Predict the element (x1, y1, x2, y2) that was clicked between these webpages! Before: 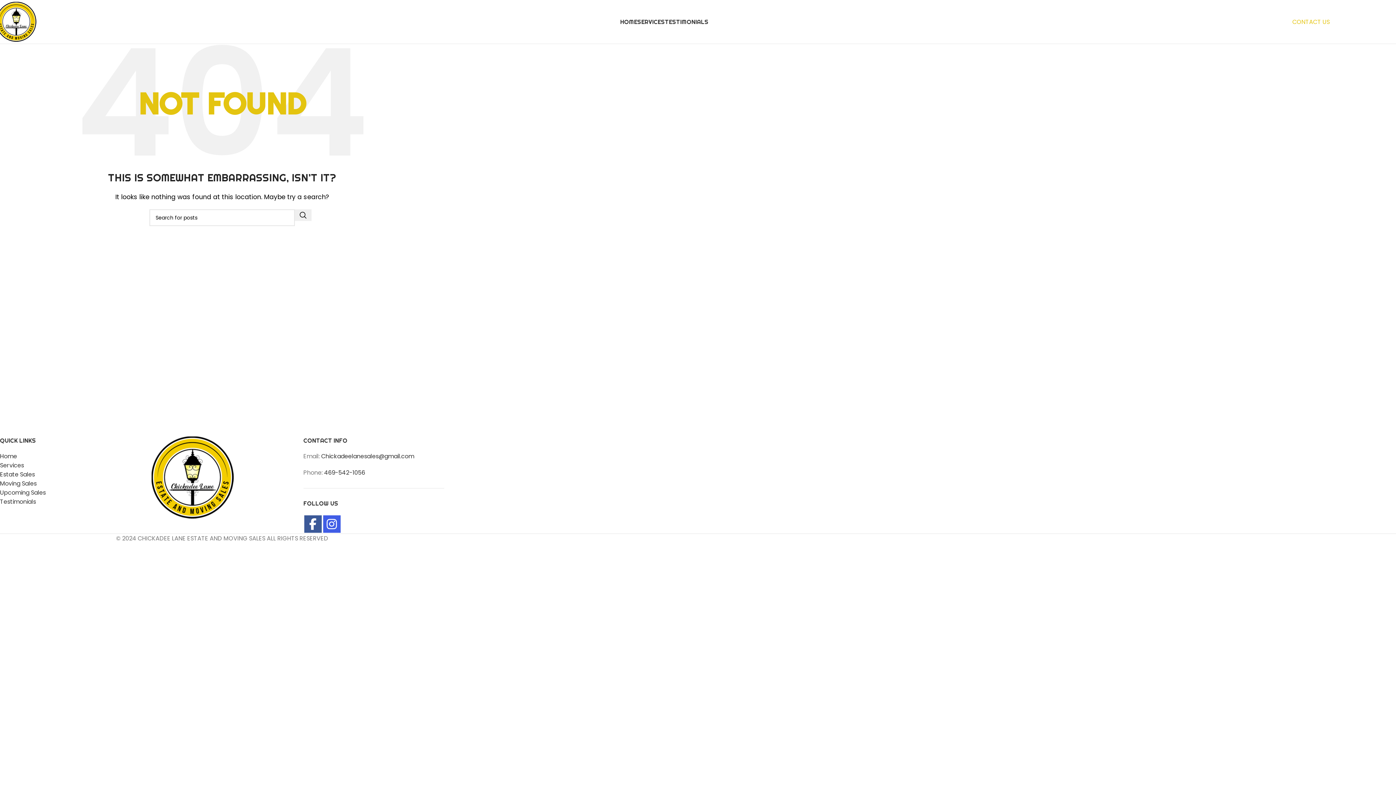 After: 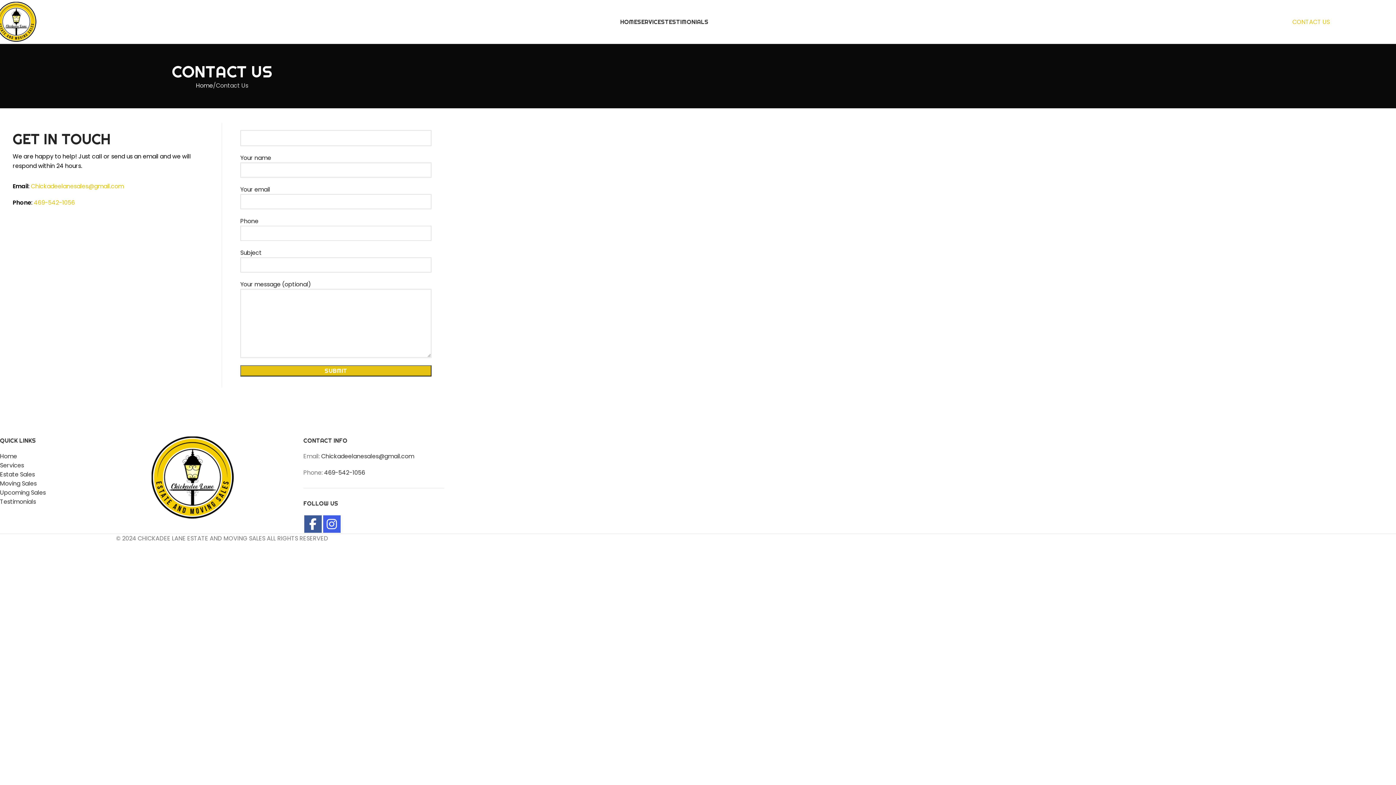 Action: label: CONTACT US bbox: (1292, 17, 1330, 26)